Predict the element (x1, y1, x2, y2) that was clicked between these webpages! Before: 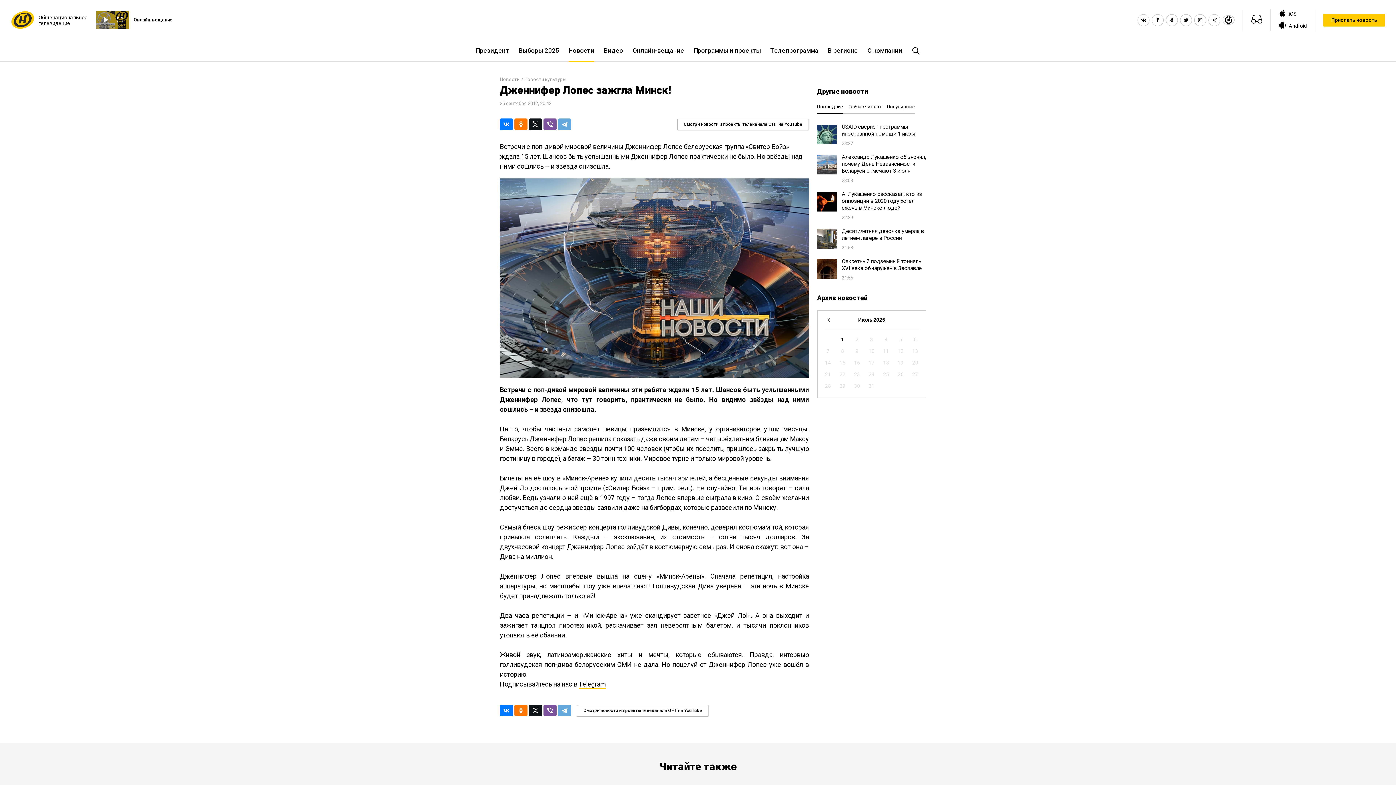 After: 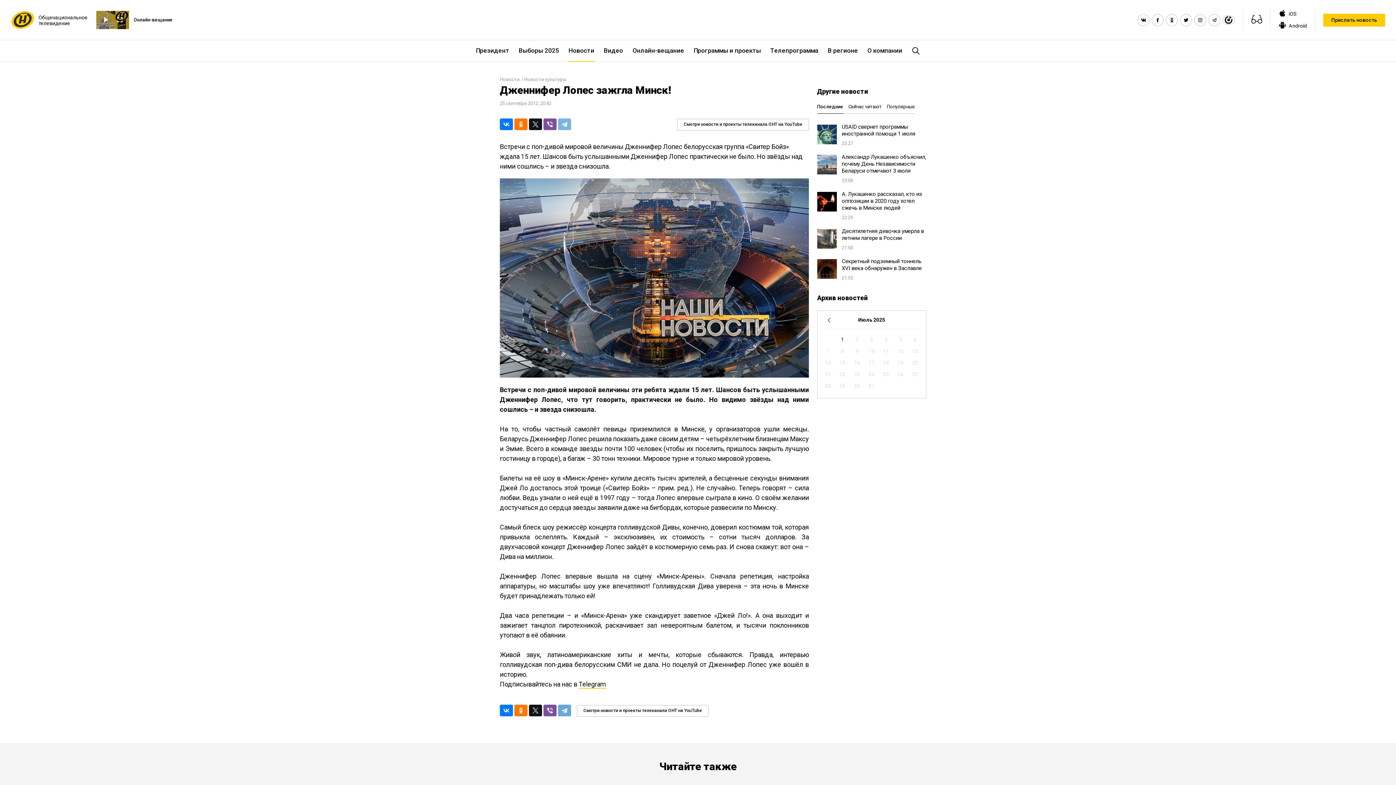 Action: bbox: (558, 118, 571, 130)